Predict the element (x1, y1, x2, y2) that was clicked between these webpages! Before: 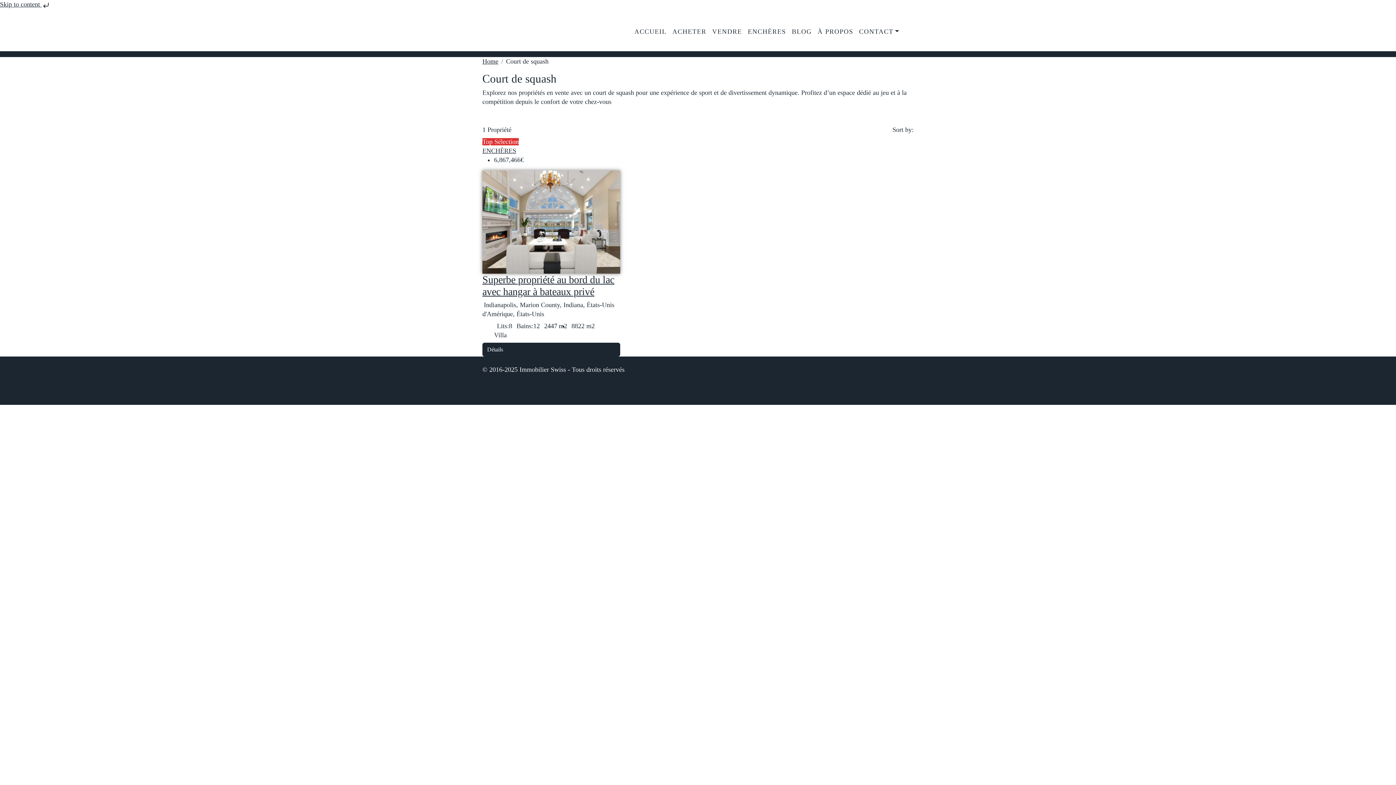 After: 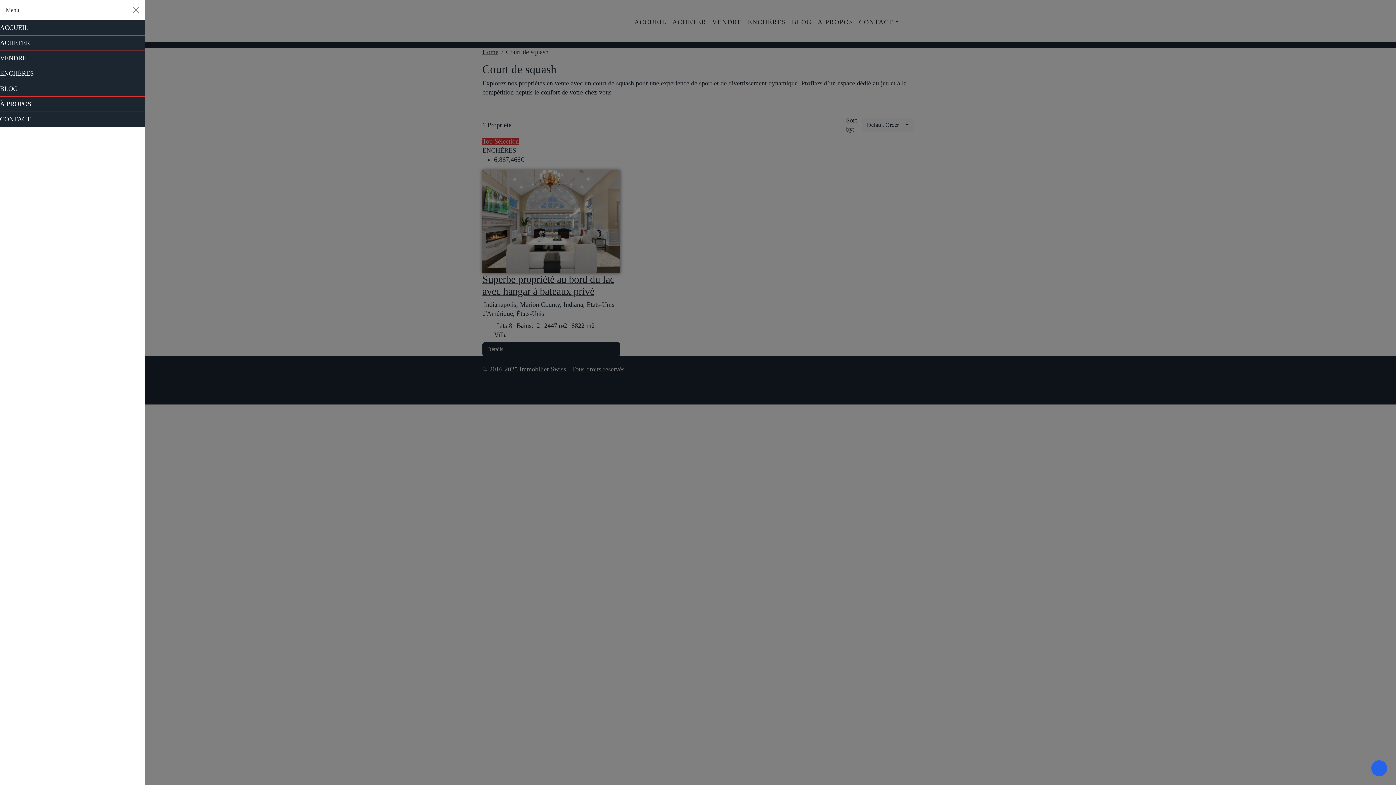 Action: bbox: (0, 44, 9, 49)